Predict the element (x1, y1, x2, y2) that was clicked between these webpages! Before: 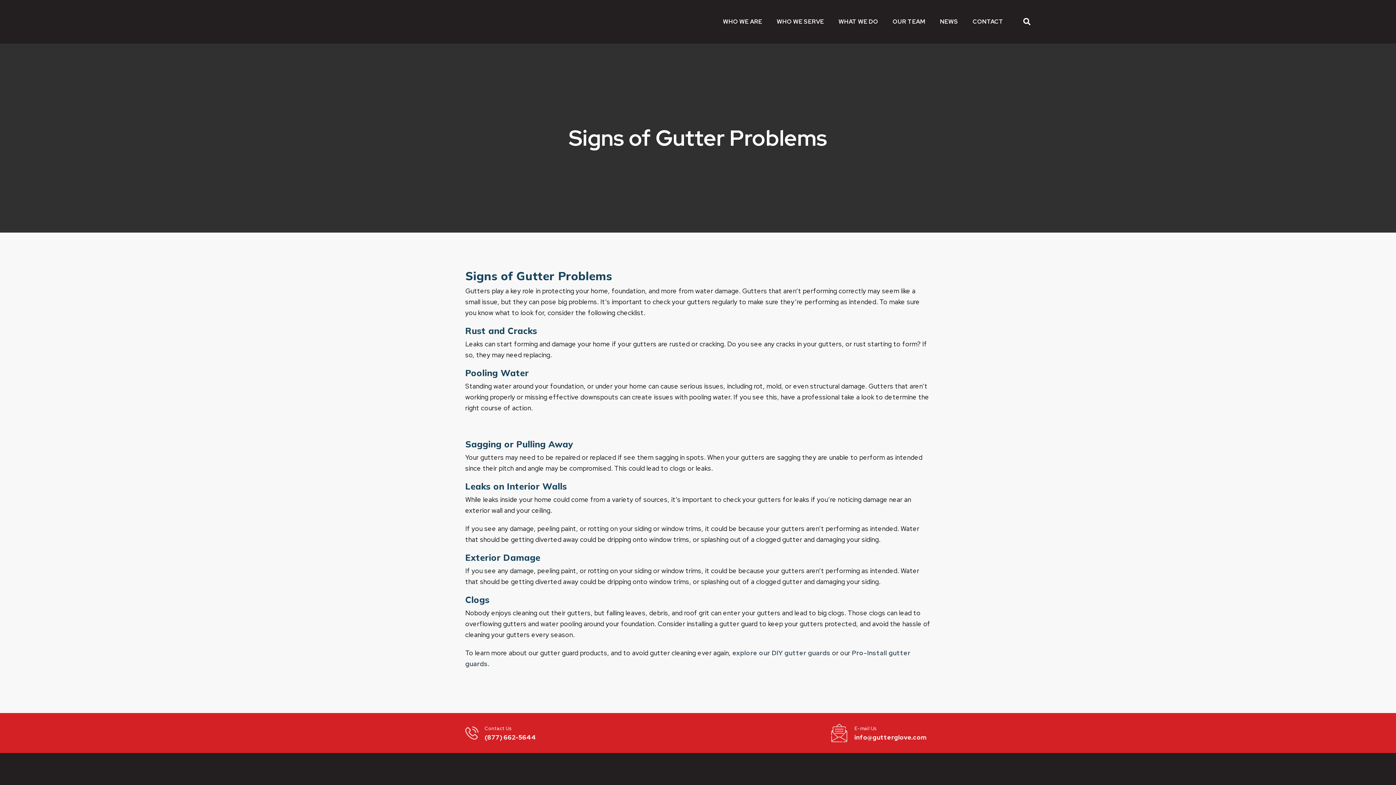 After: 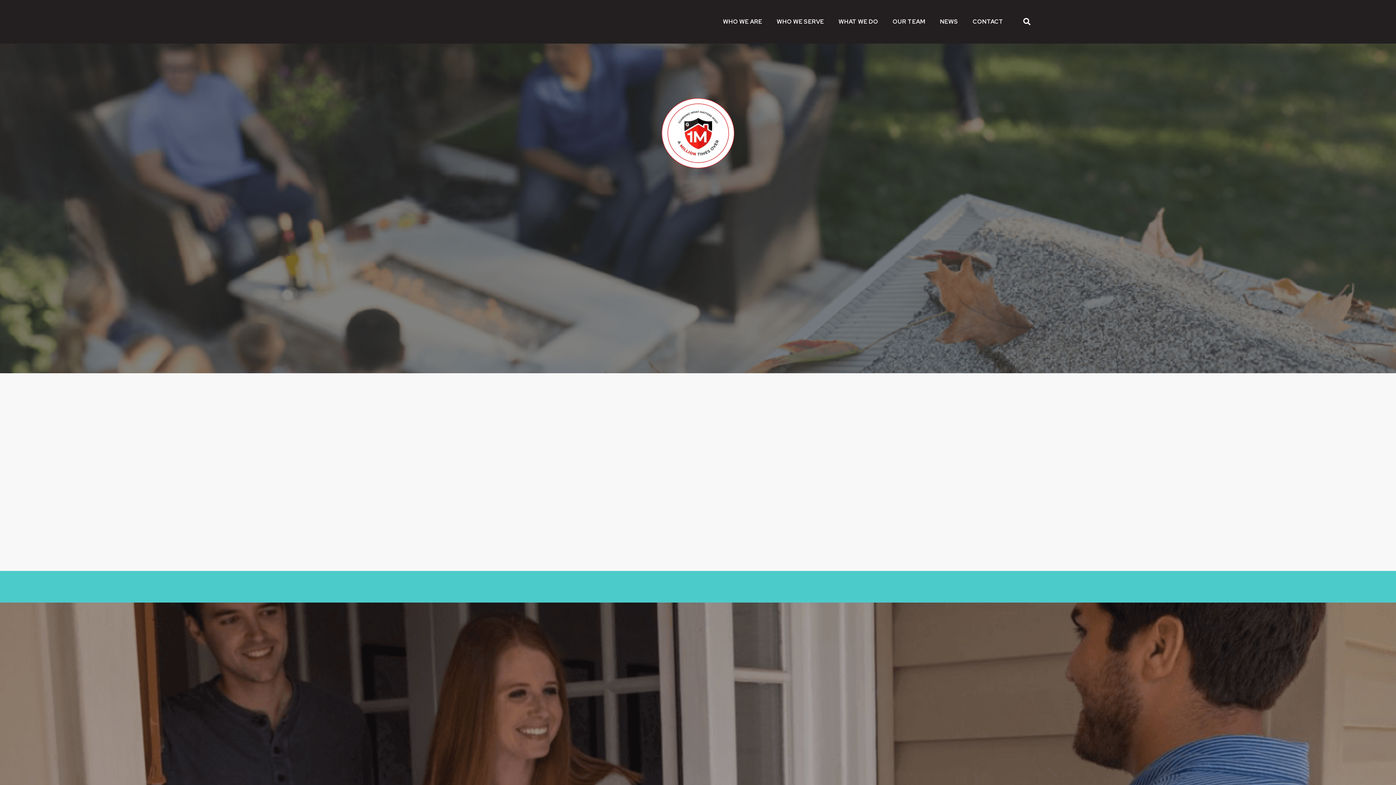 Action: bbox: (373, 16, 573, 26)